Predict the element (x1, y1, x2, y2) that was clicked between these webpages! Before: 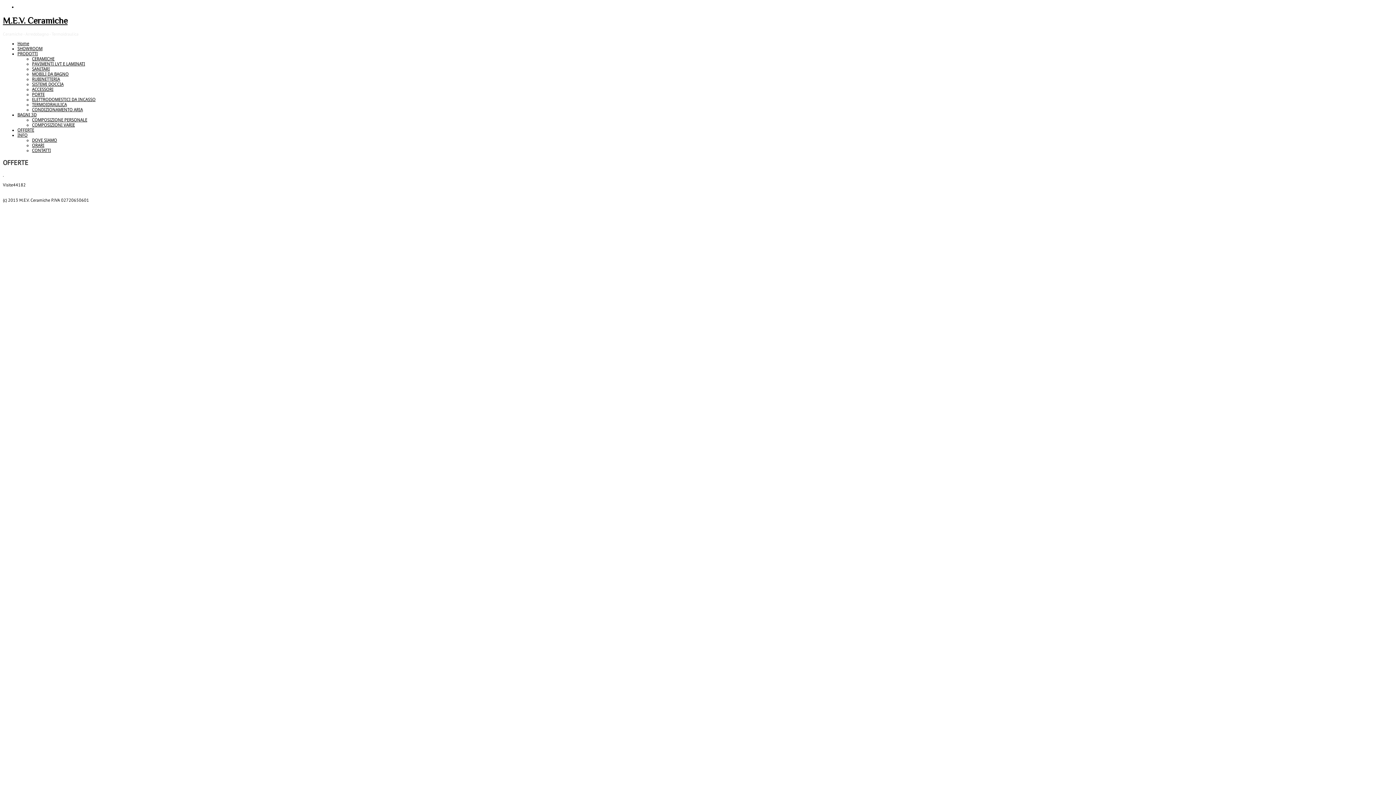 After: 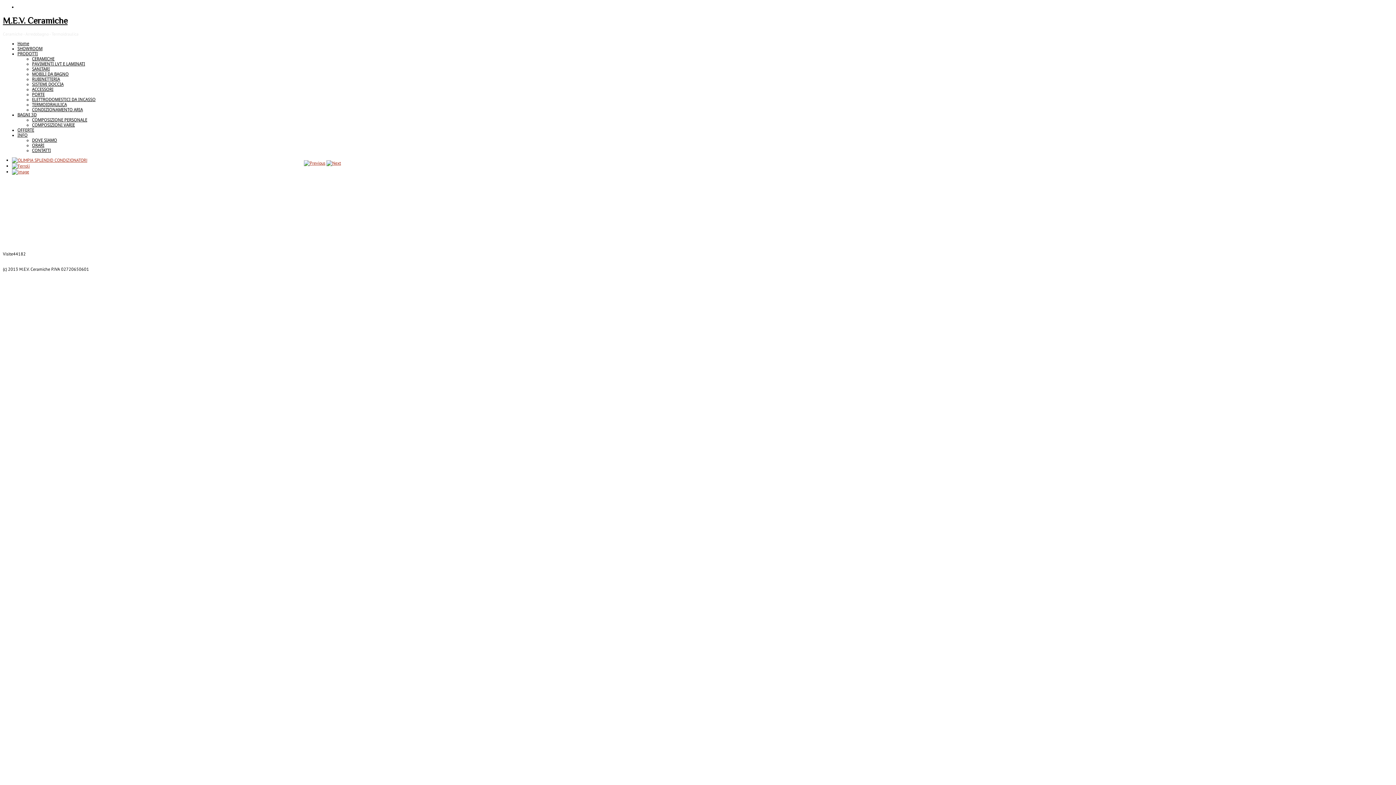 Action: label: CONDIZIONAMENTO ARIA bbox: (32, 107, 82, 112)